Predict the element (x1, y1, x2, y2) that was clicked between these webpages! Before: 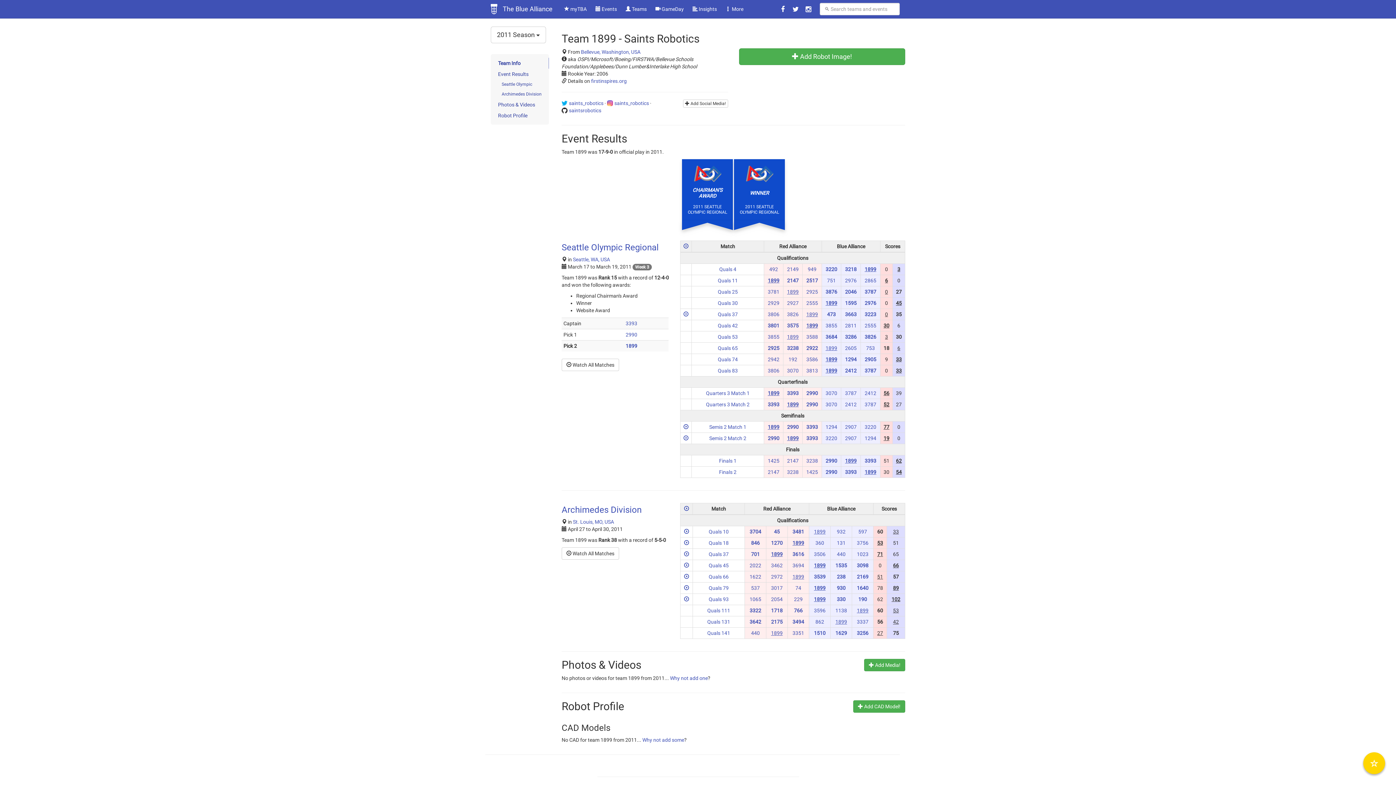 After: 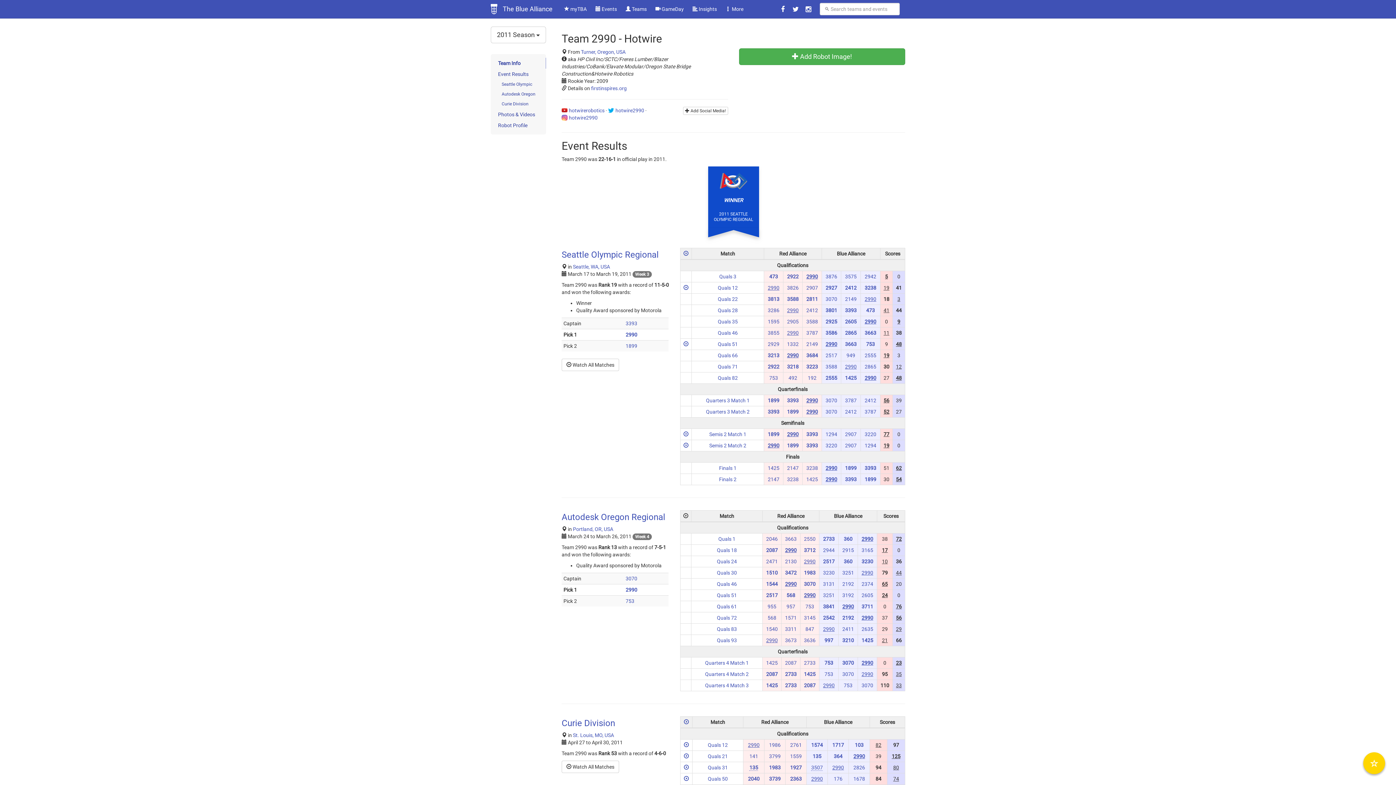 Action: label: 2990 bbox: (806, 401, 818, 407)